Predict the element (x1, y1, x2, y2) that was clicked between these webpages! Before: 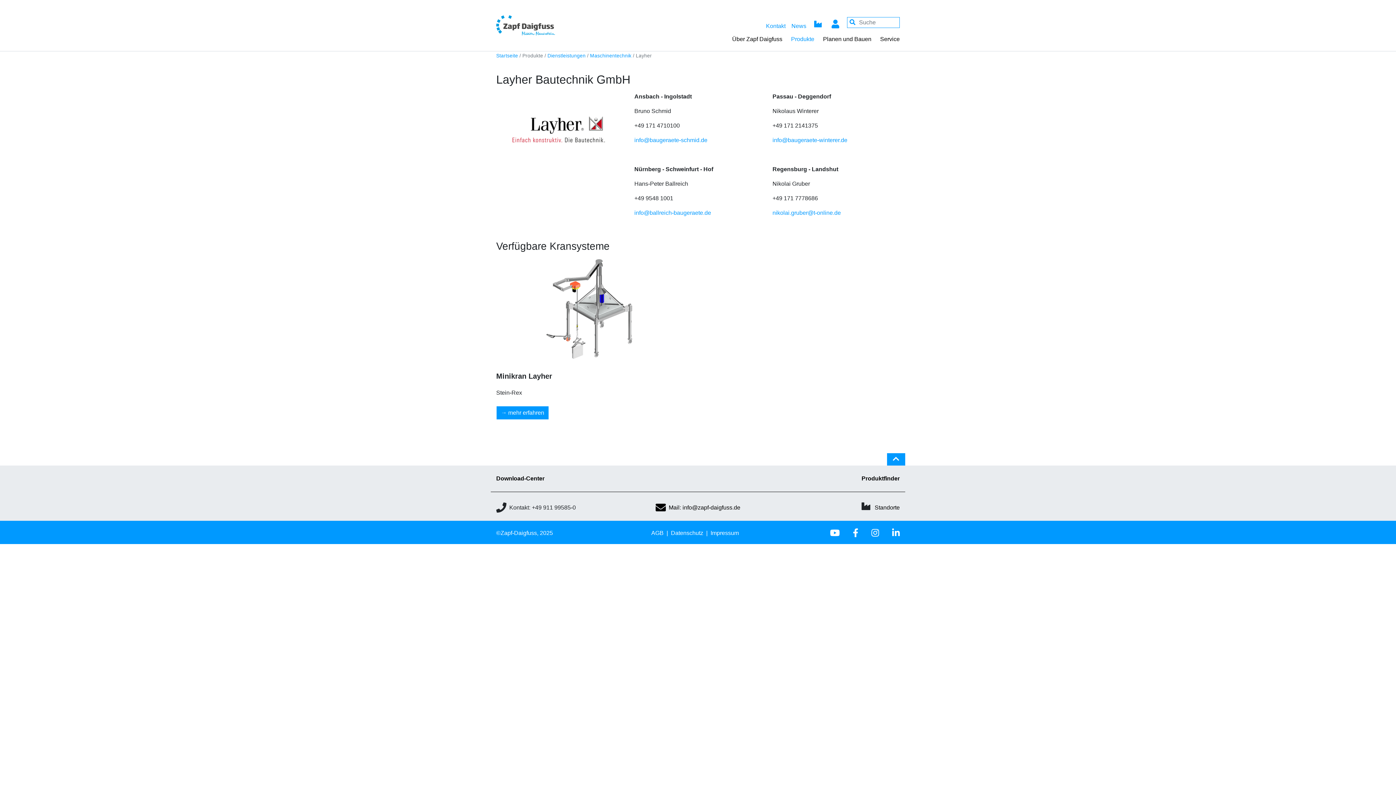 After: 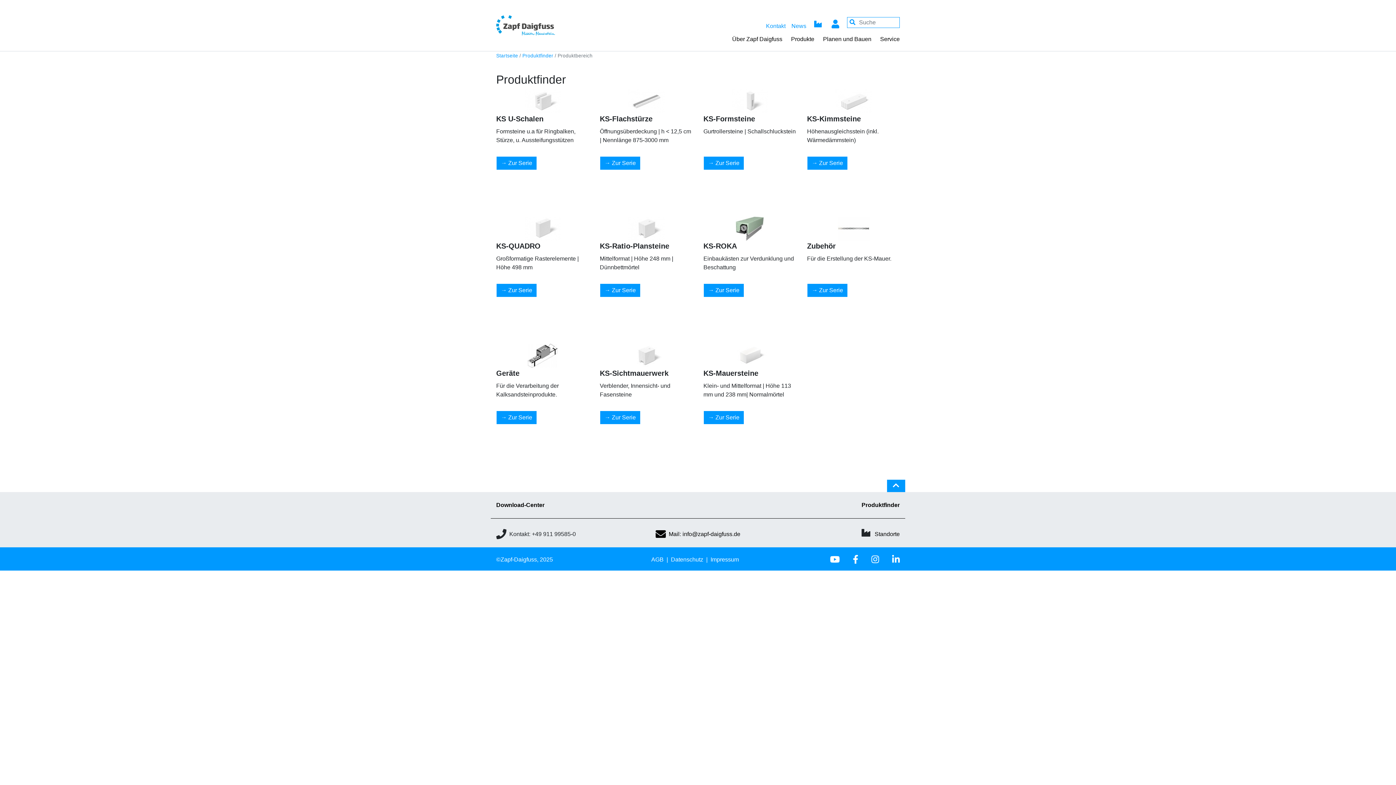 Action: bbox: (861, 475, 900, 481) label: Produktfinder